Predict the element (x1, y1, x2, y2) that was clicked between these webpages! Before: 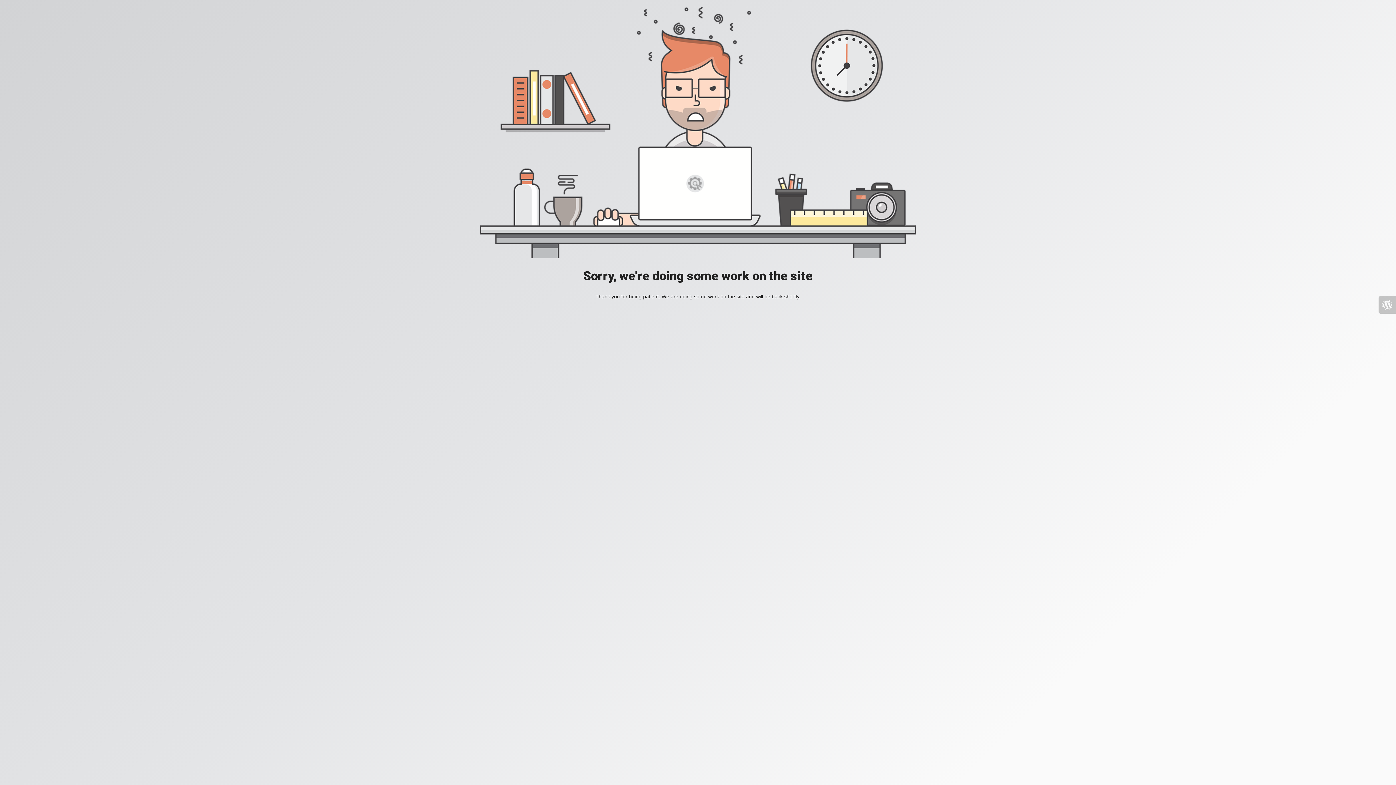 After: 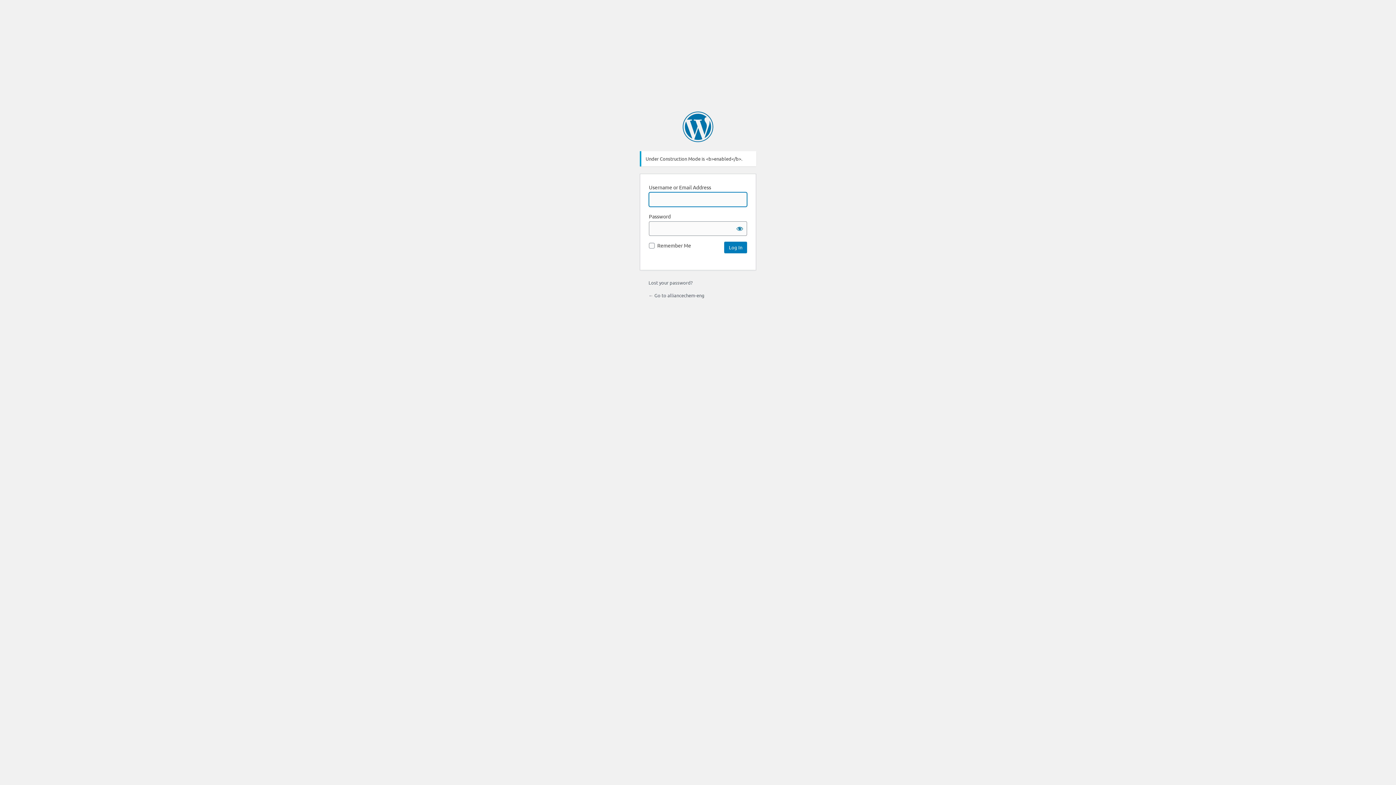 Action: bbox: (1378, 296, 1396, 313)